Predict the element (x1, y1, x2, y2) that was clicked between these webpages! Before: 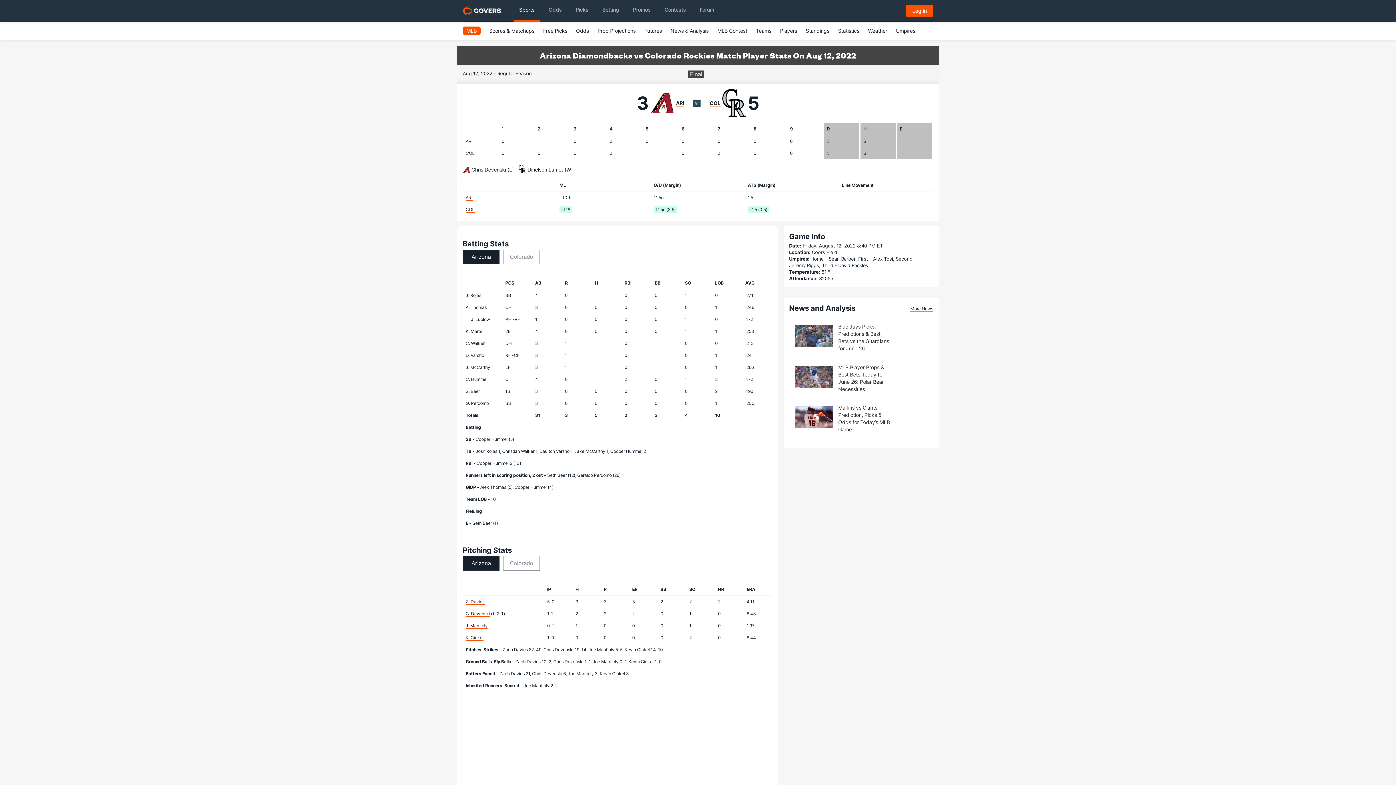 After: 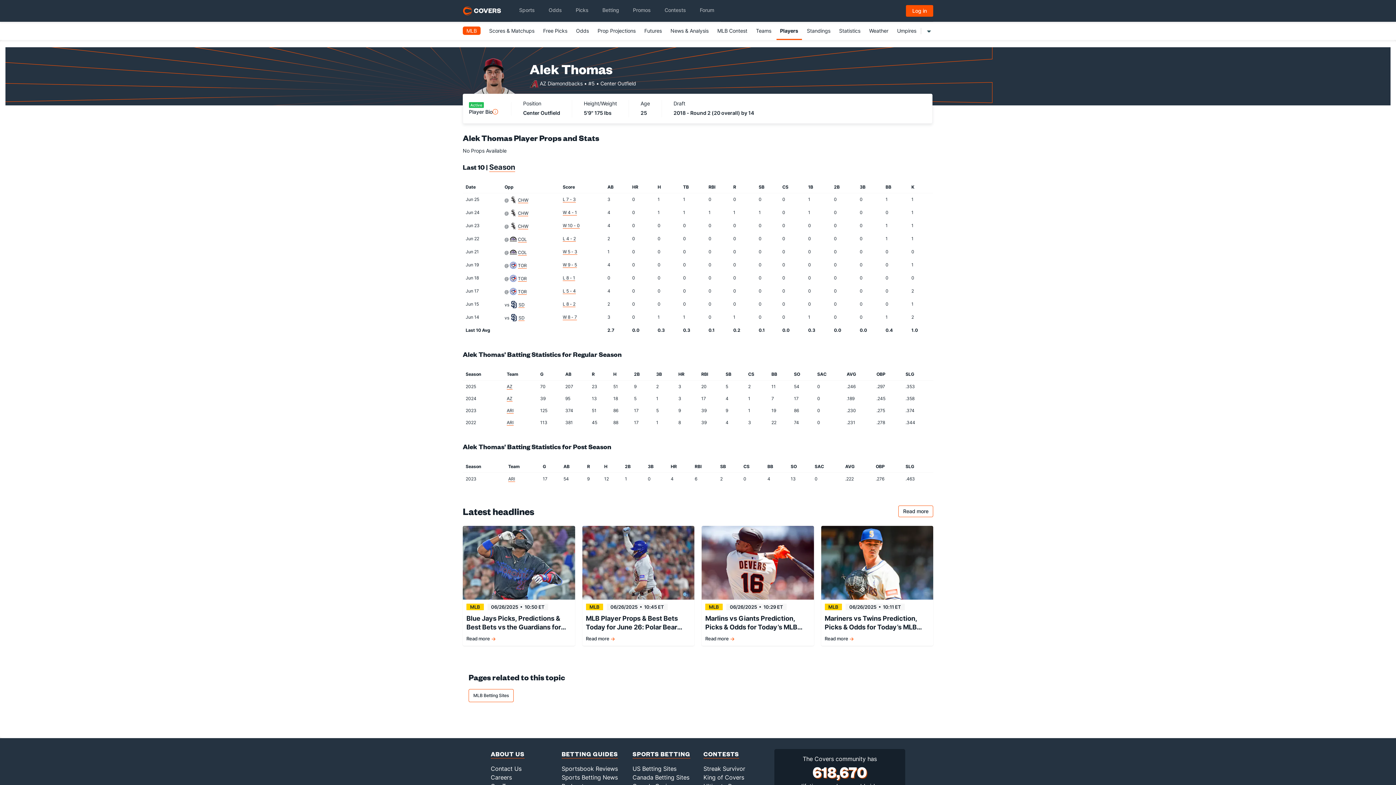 Action: bbox: (465, 304, 486, 310) label: A. Thomas